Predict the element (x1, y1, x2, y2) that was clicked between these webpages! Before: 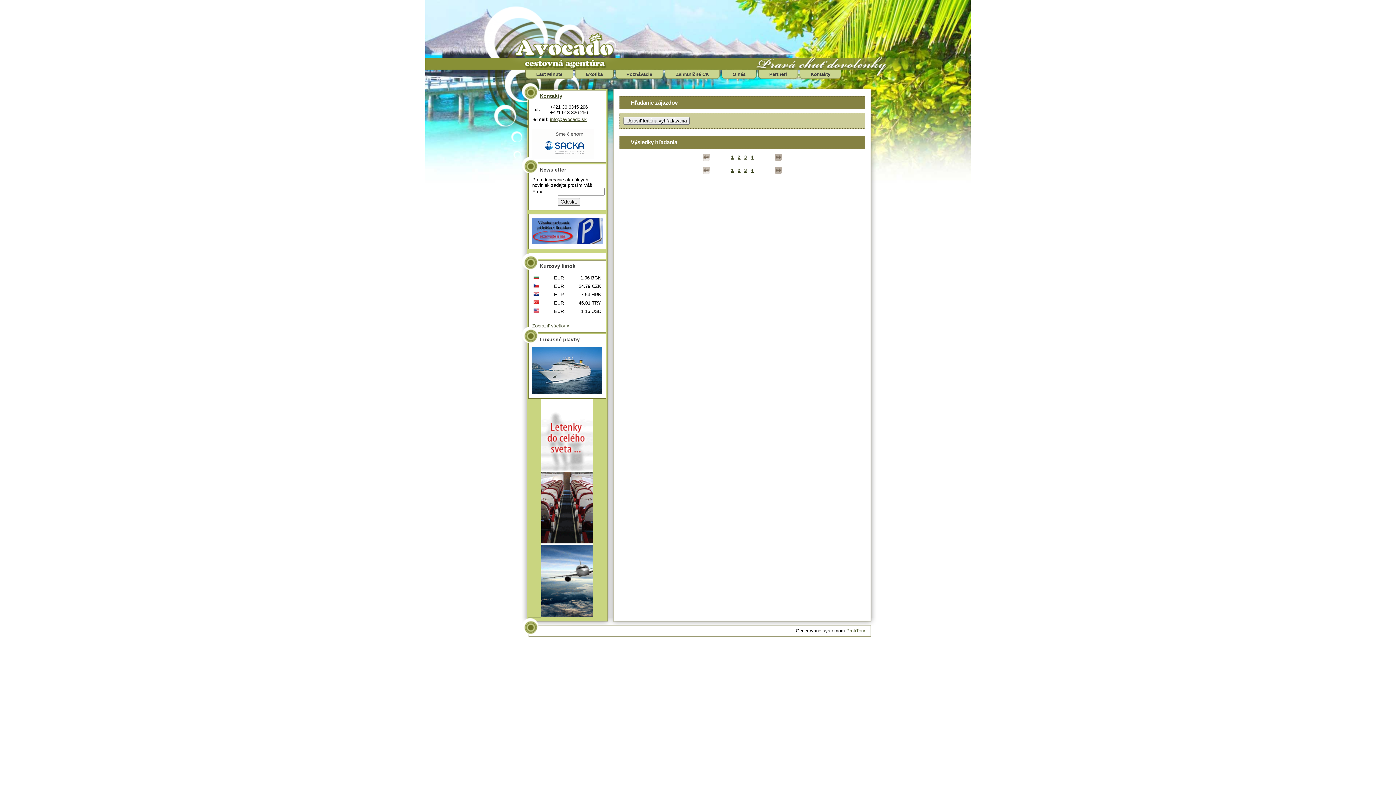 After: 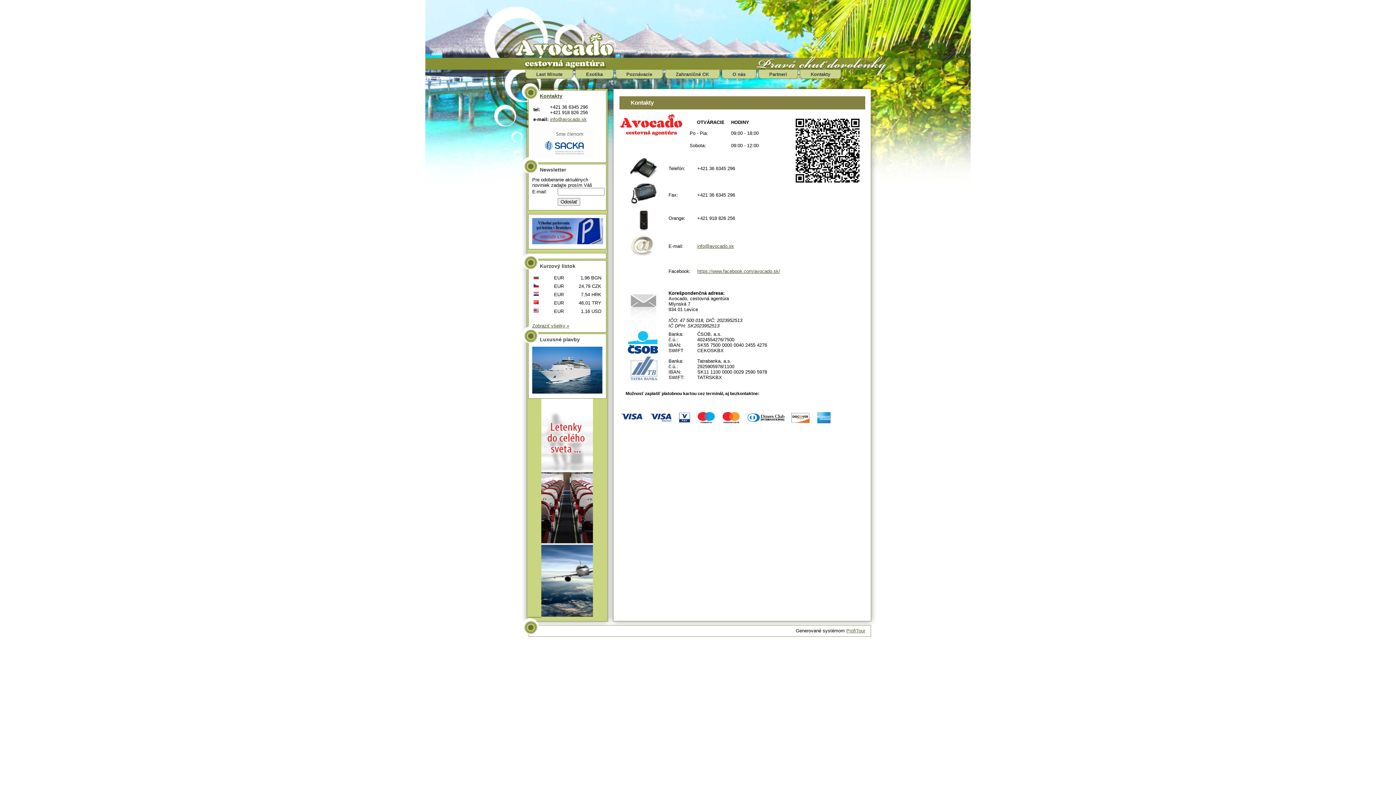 Action: label: Kontakty bbox: (800, 69, 837, 78)